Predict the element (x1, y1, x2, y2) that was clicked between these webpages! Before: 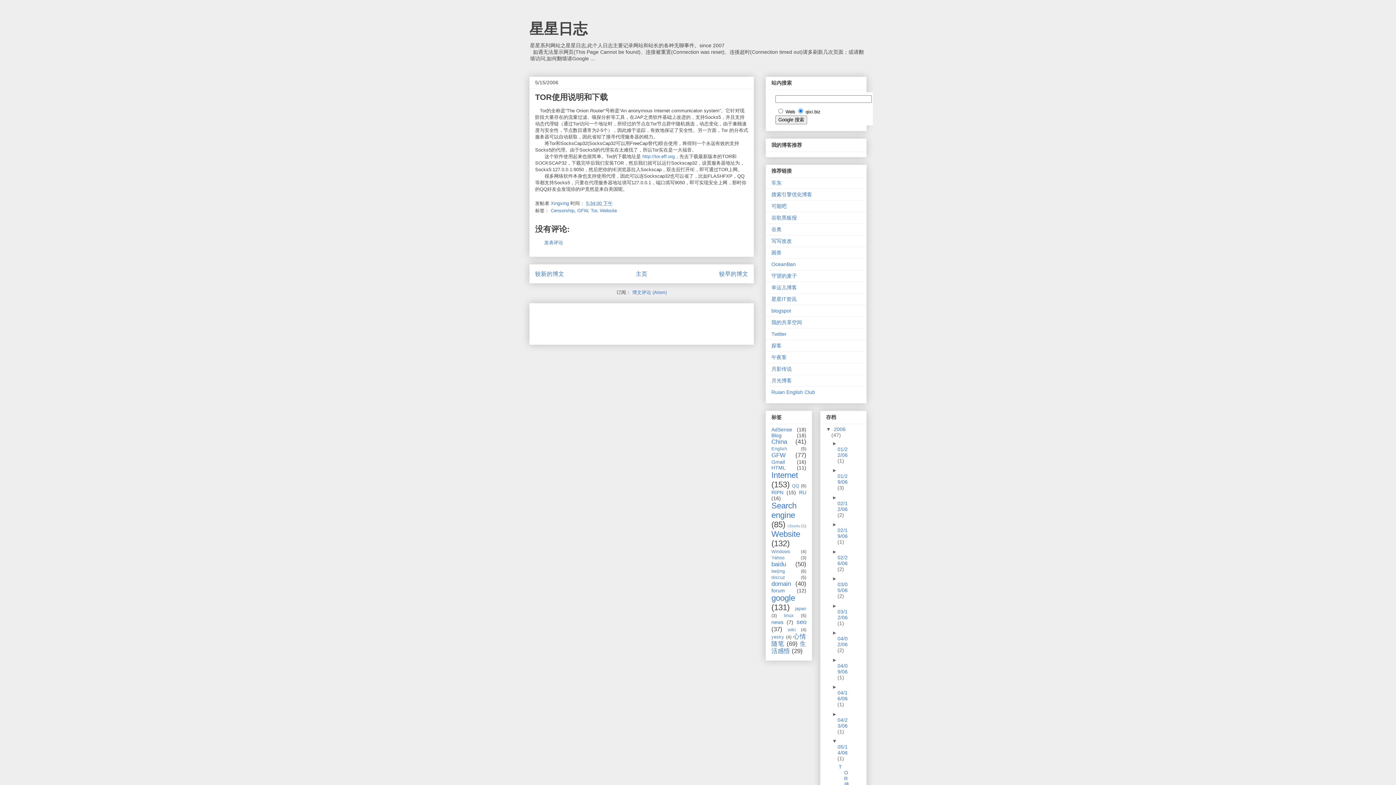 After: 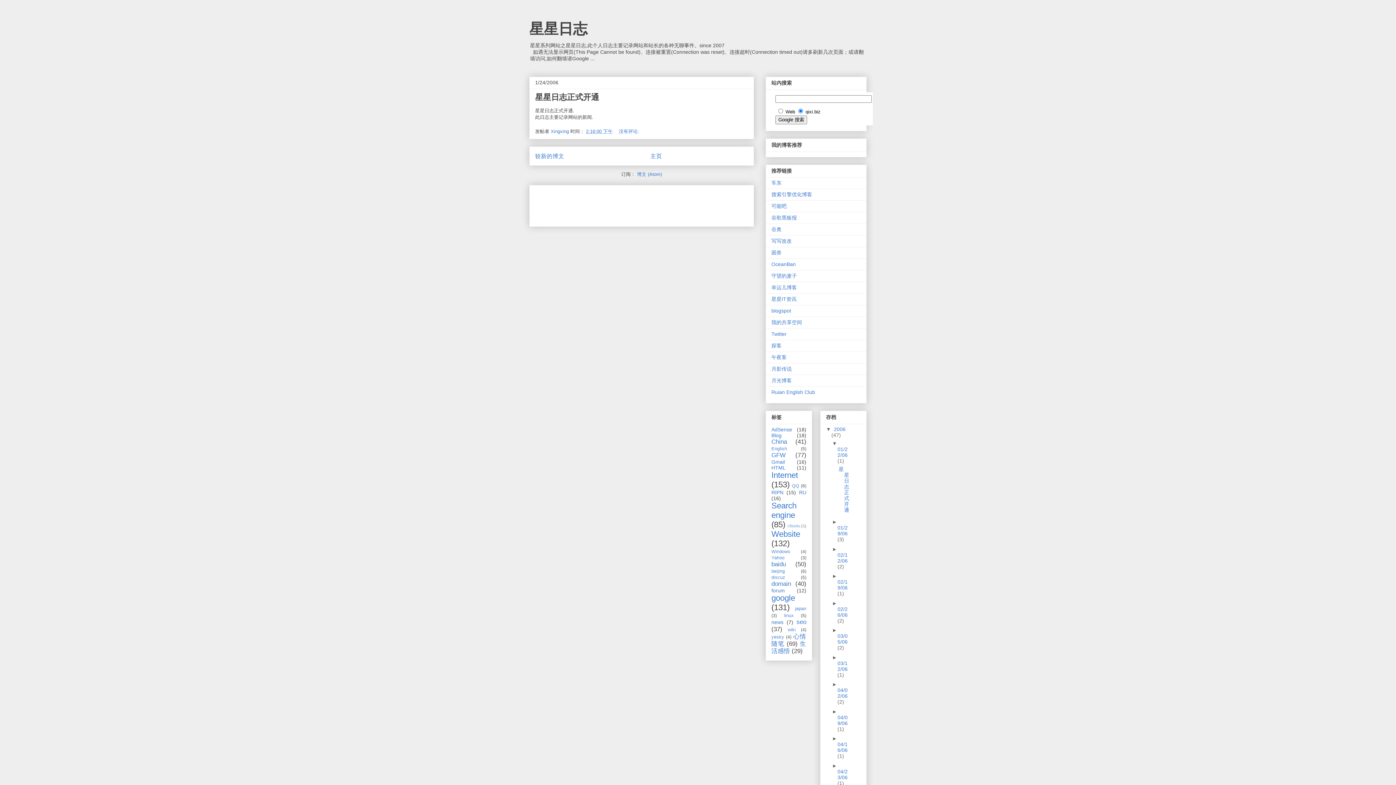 Action: bbox: (837, 446, 847, 458) label: 01/22/06 